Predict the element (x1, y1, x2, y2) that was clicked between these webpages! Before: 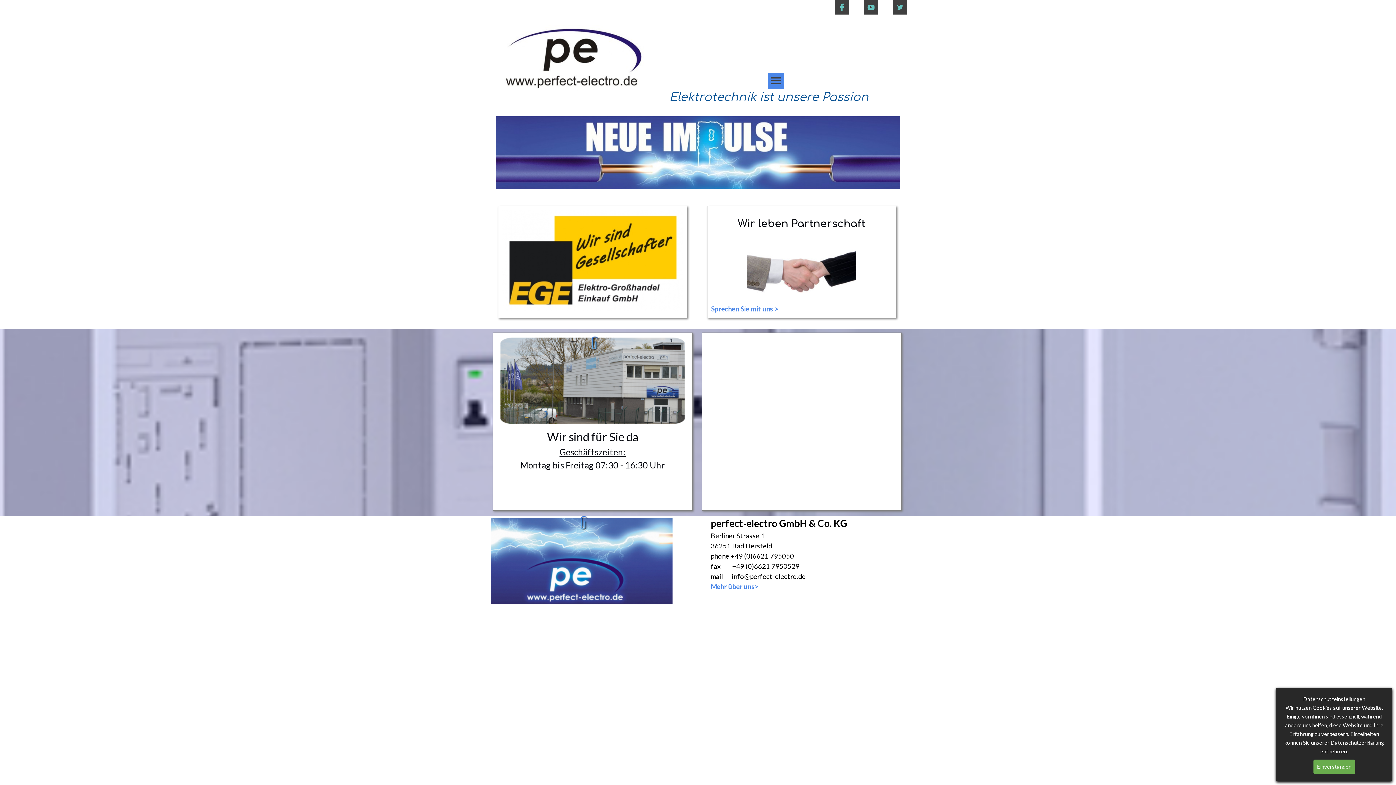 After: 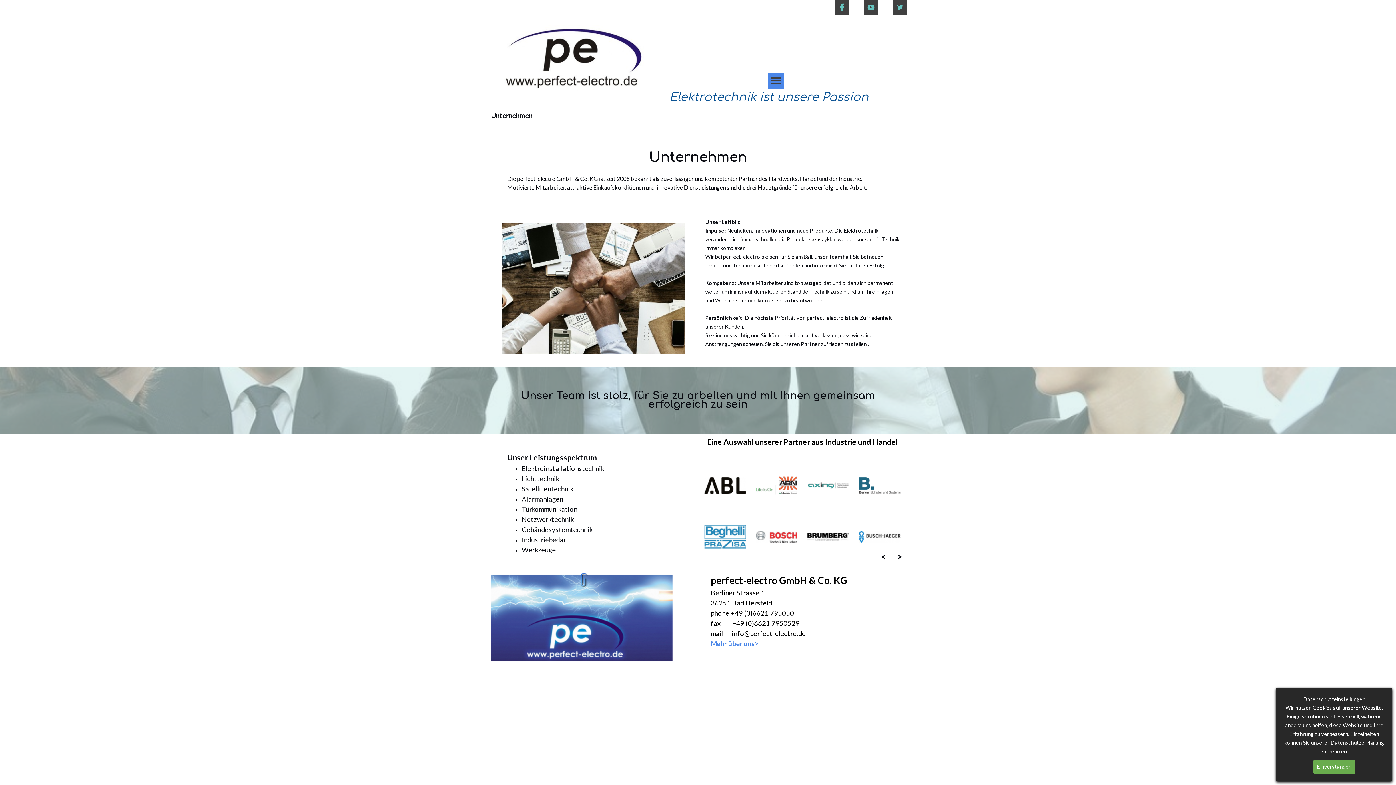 Action: label: Mehr über uns> bbox: (710, 582, 758, 590)